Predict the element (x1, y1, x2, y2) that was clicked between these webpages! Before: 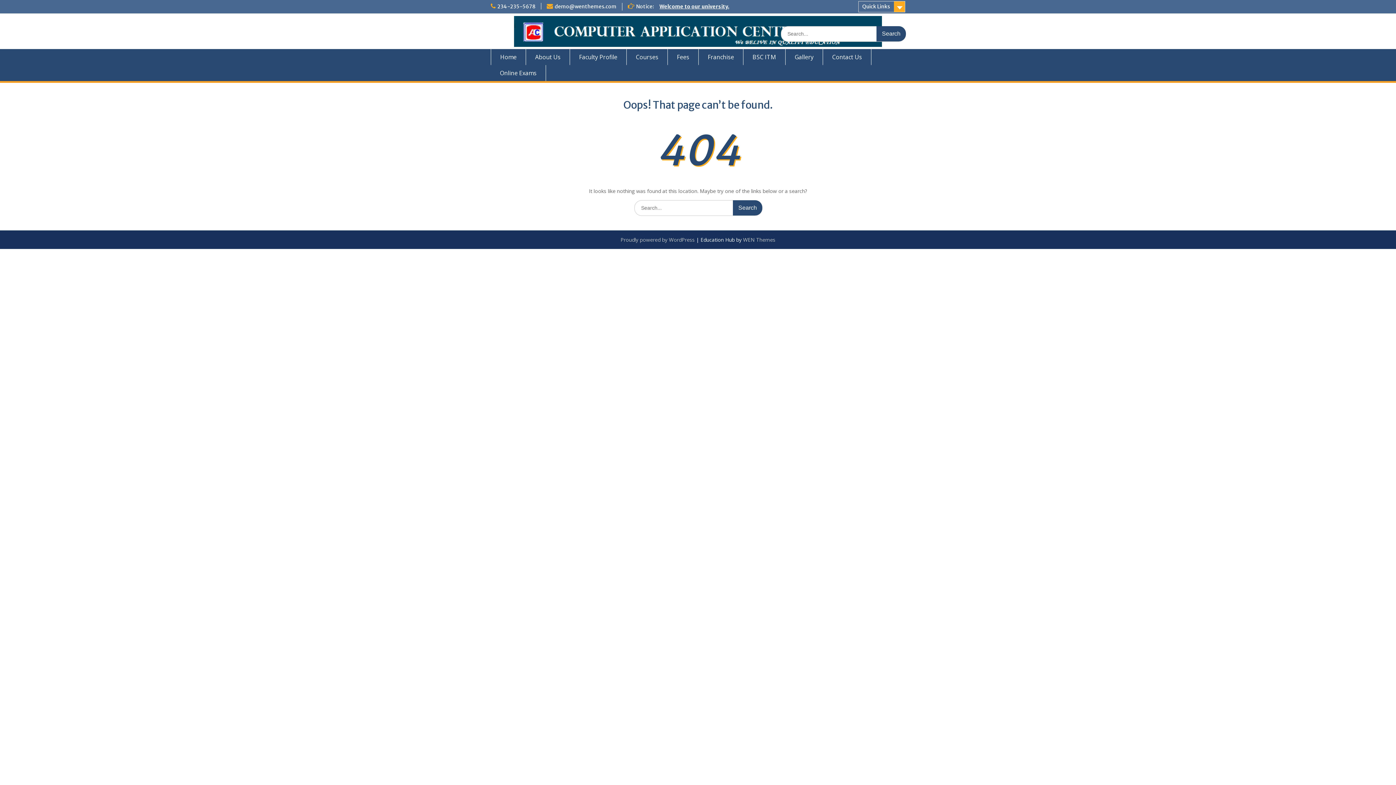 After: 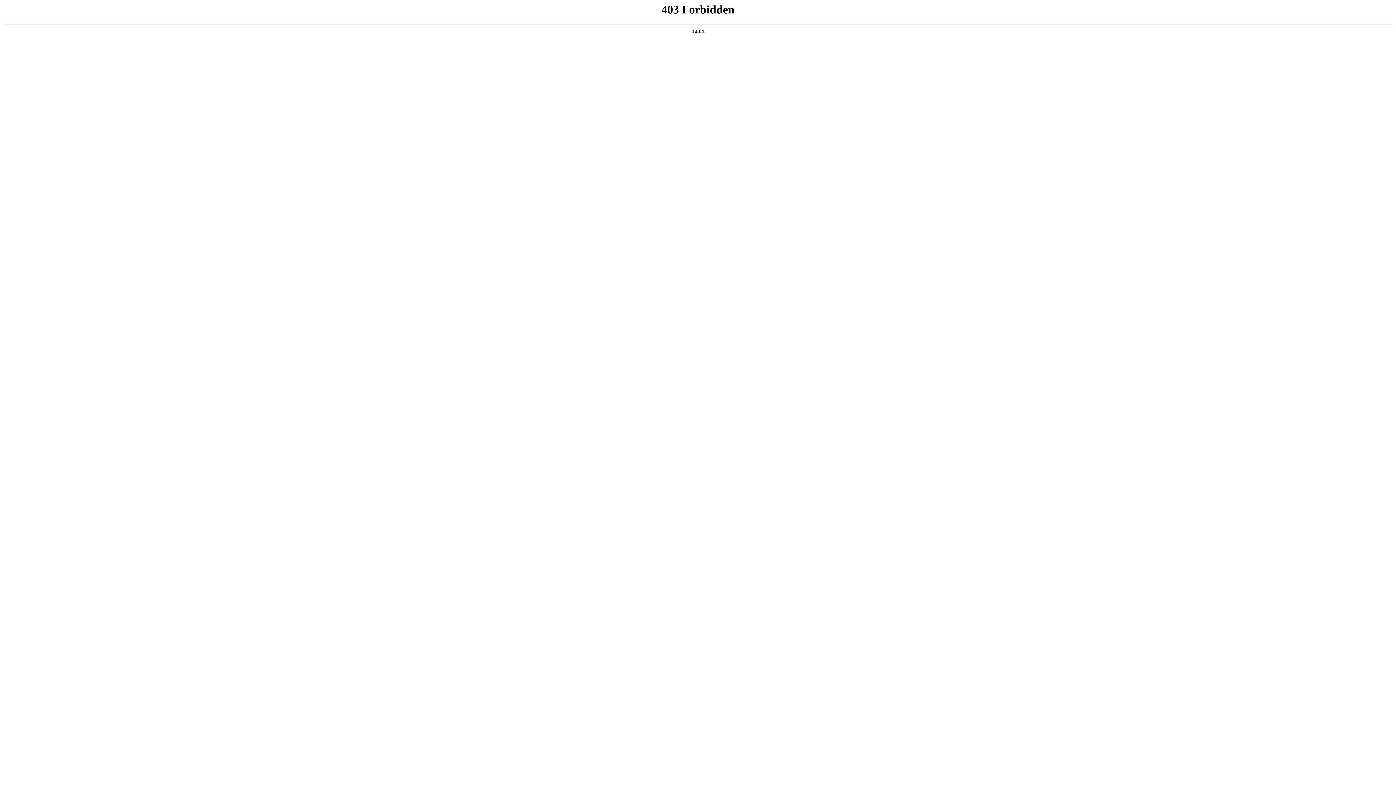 Action: label: Proudly powered by WordPress bbox: (620, 236, 694, 243)